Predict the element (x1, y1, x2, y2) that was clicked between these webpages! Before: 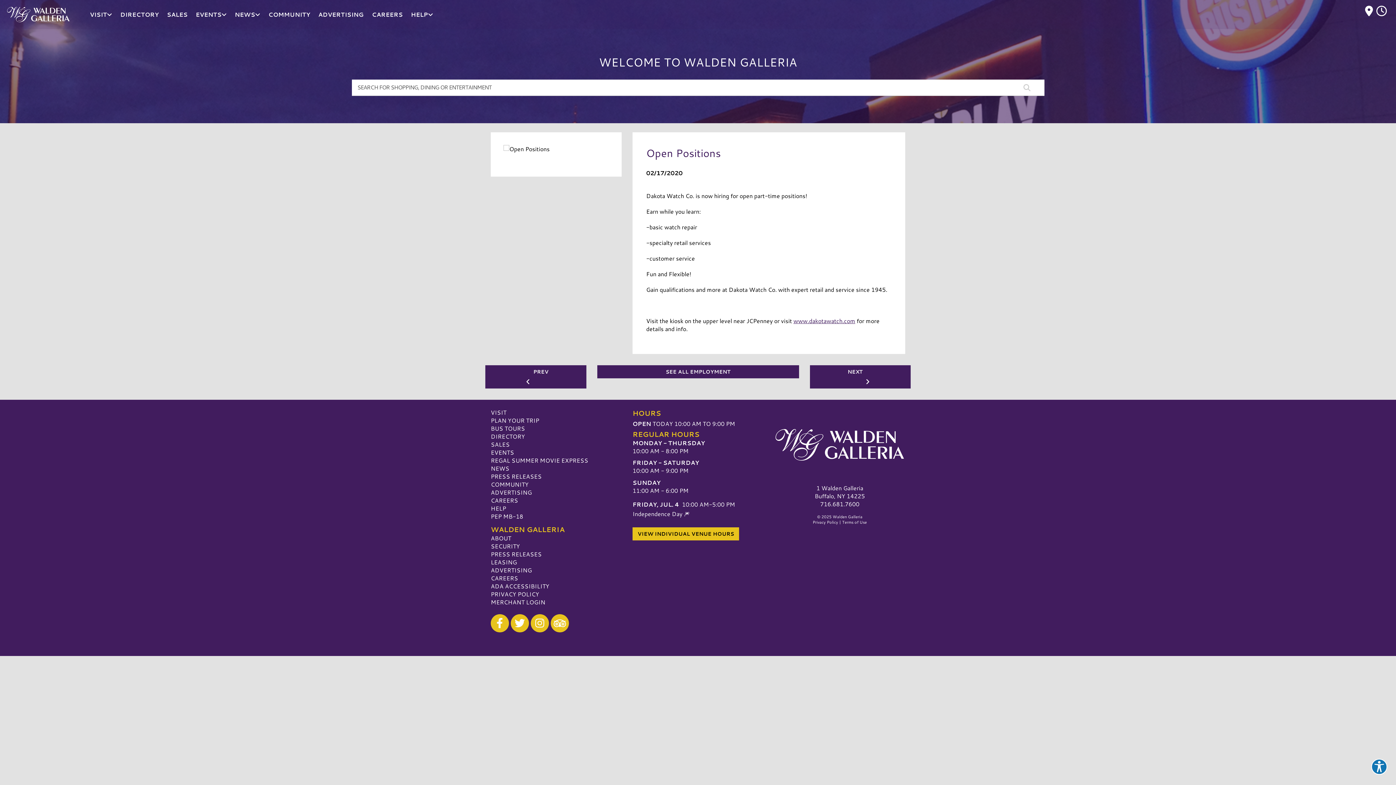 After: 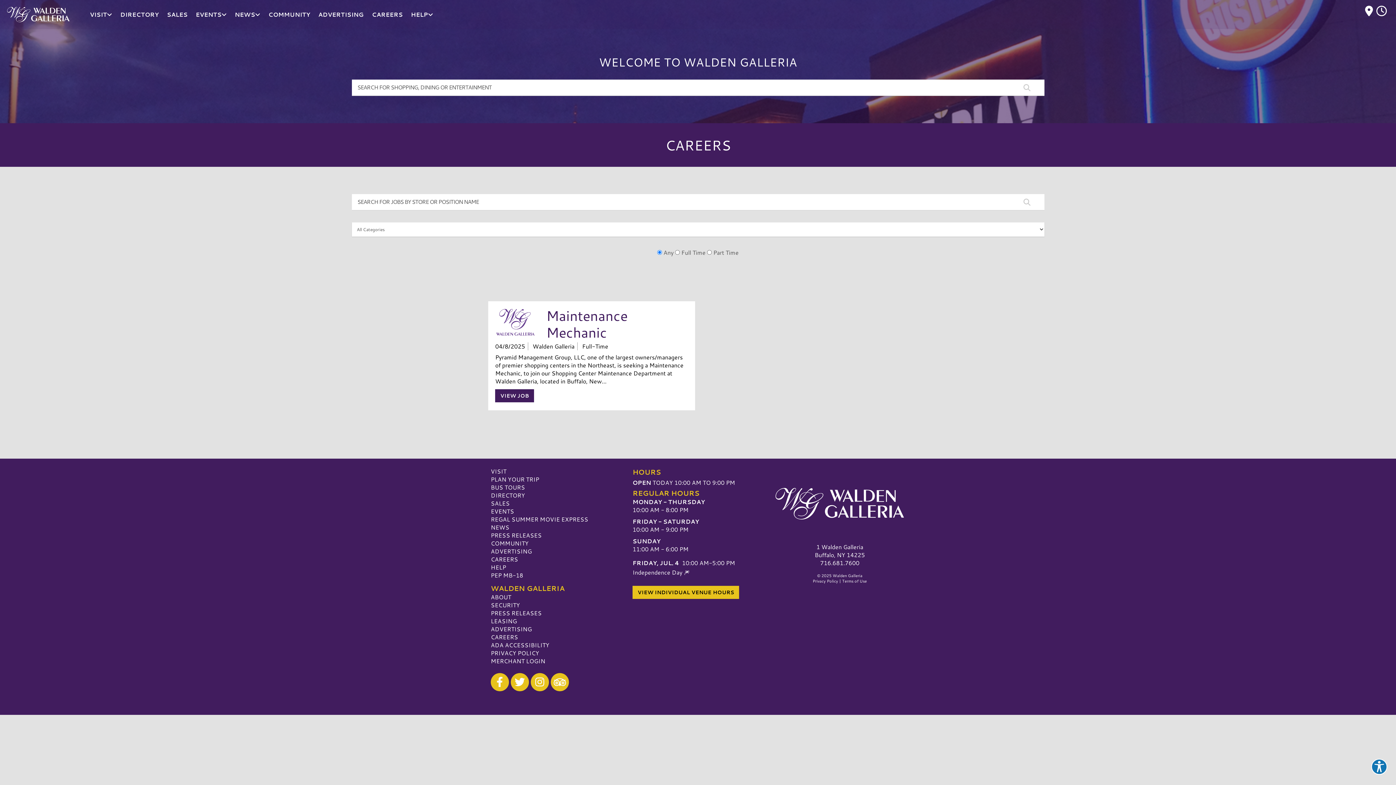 Action: bbox: (490, 574, 518, 582) label: CAREERS